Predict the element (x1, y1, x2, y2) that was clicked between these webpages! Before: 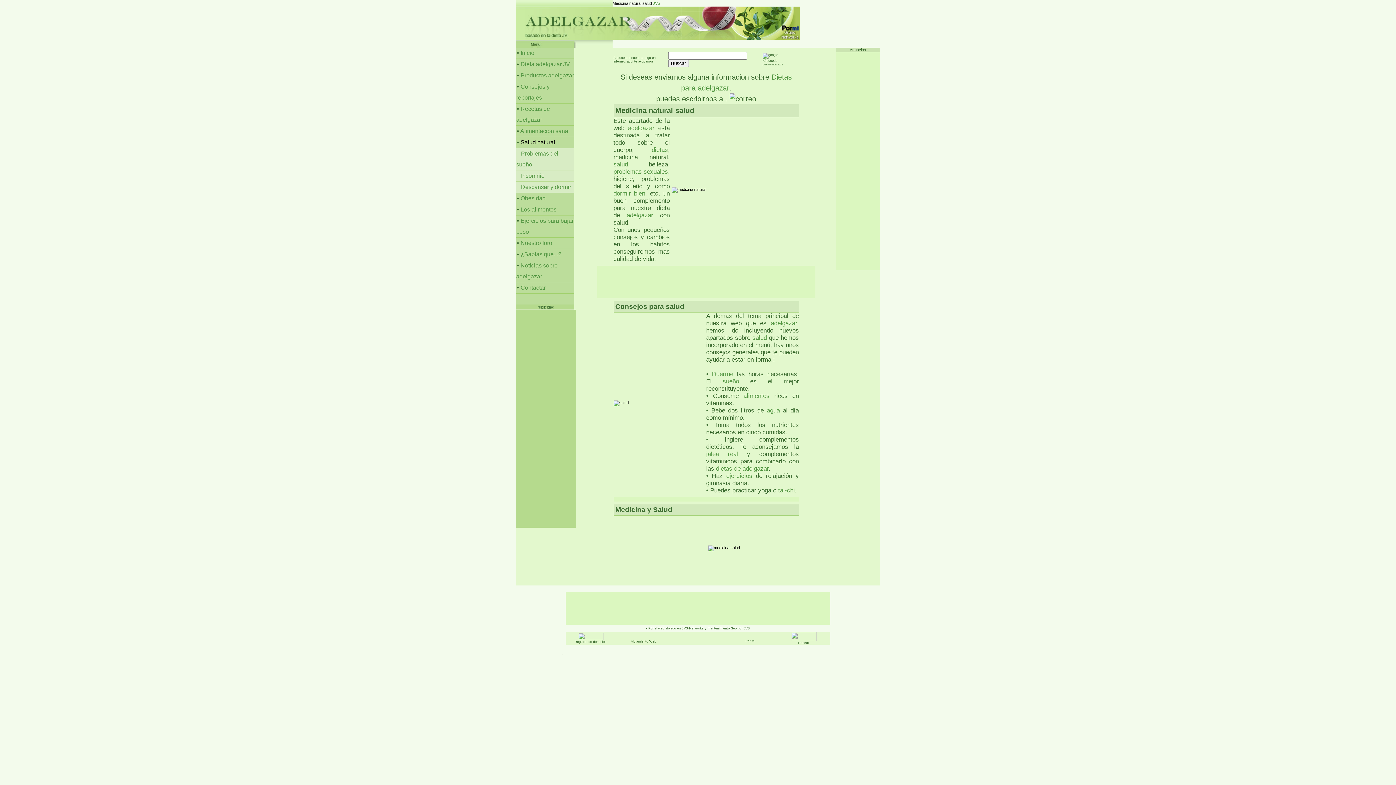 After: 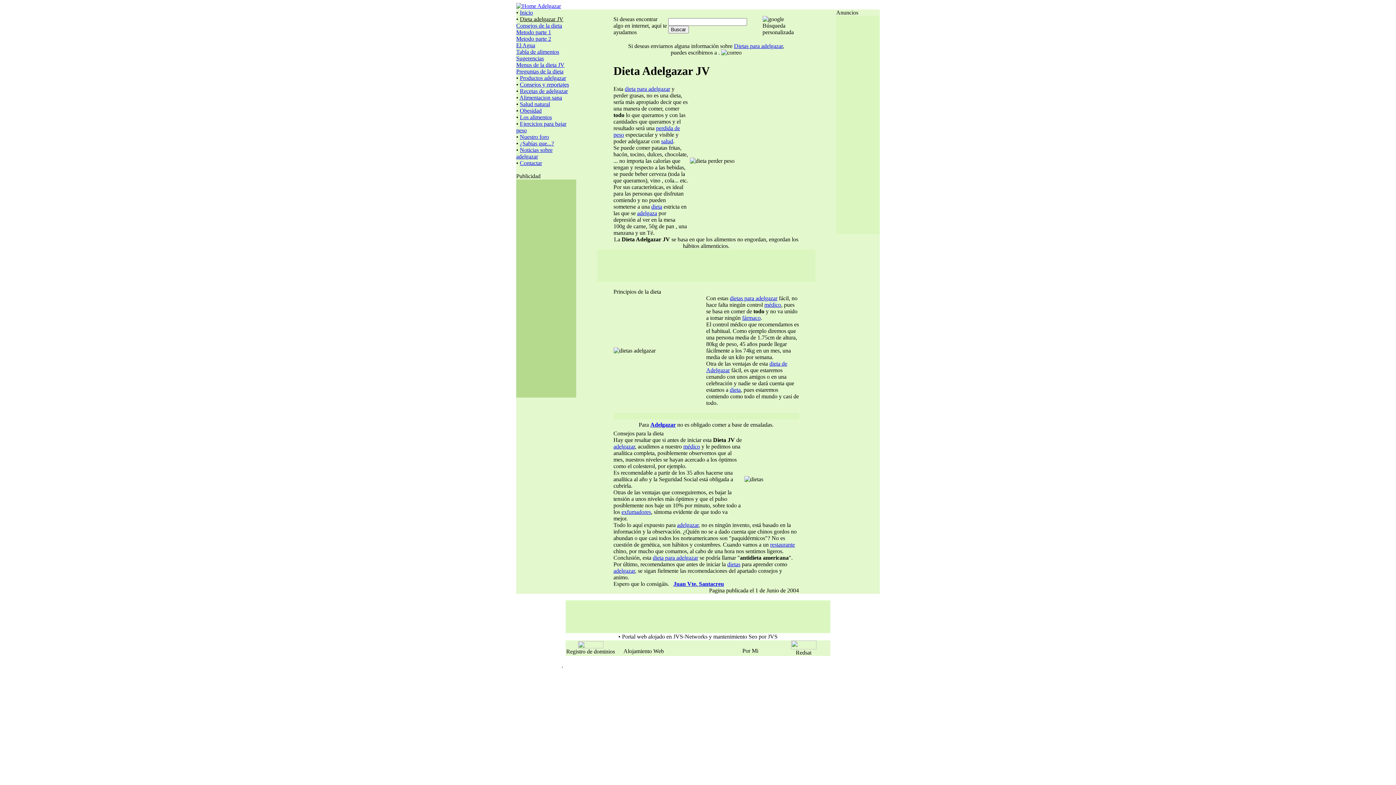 Action: bbox: (520, 61, 570, 67) label: Dieta adelgazar JV